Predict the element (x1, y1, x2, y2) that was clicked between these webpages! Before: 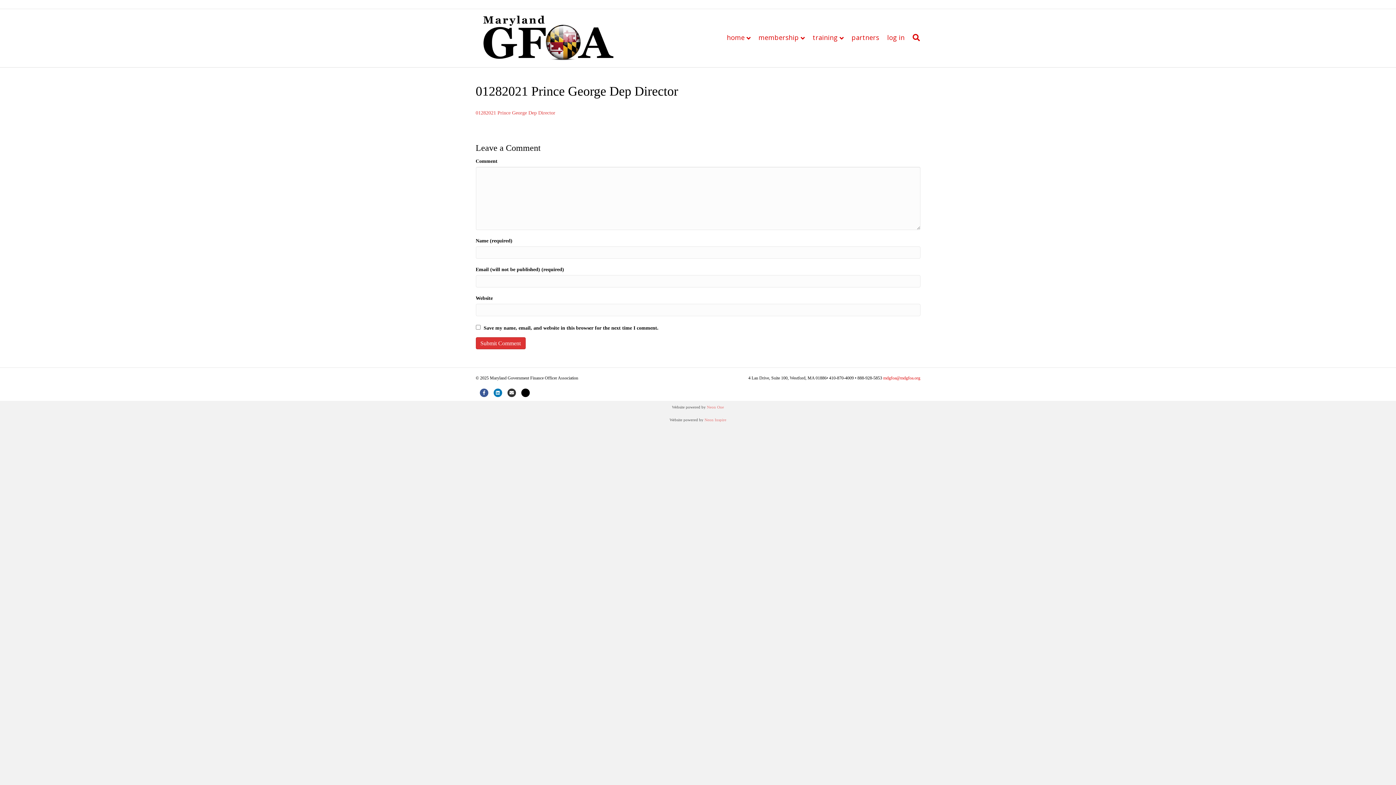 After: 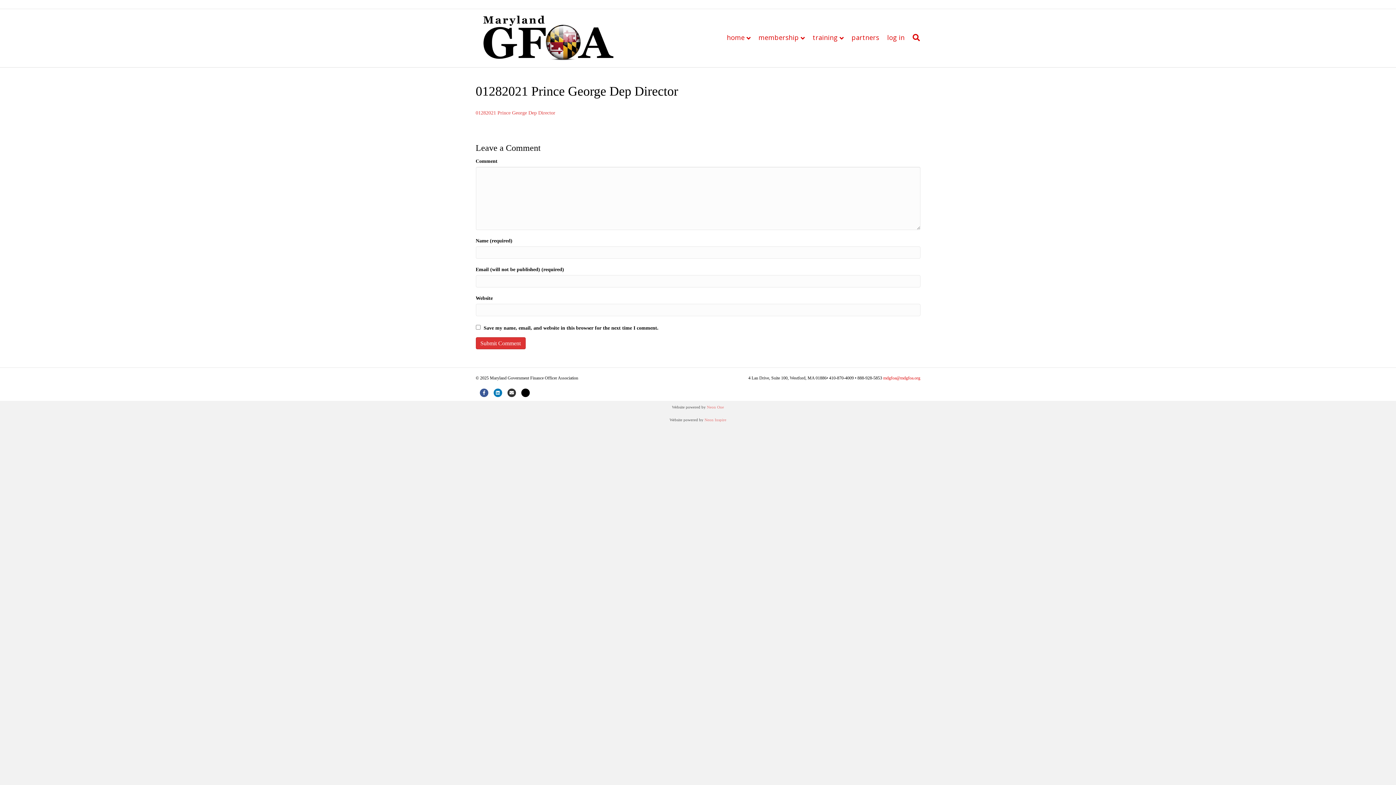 Action: bbox: (506, 388, 517, 397) label: Email